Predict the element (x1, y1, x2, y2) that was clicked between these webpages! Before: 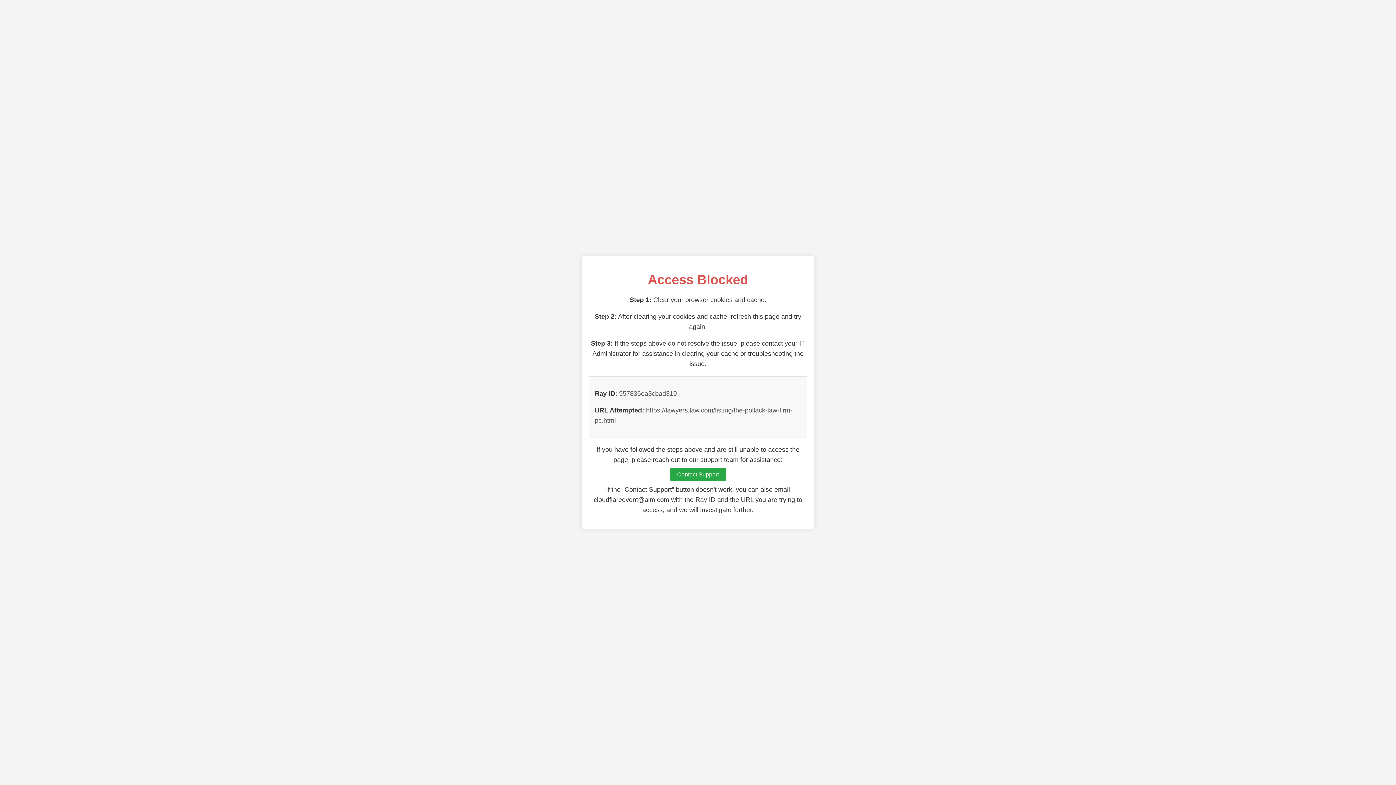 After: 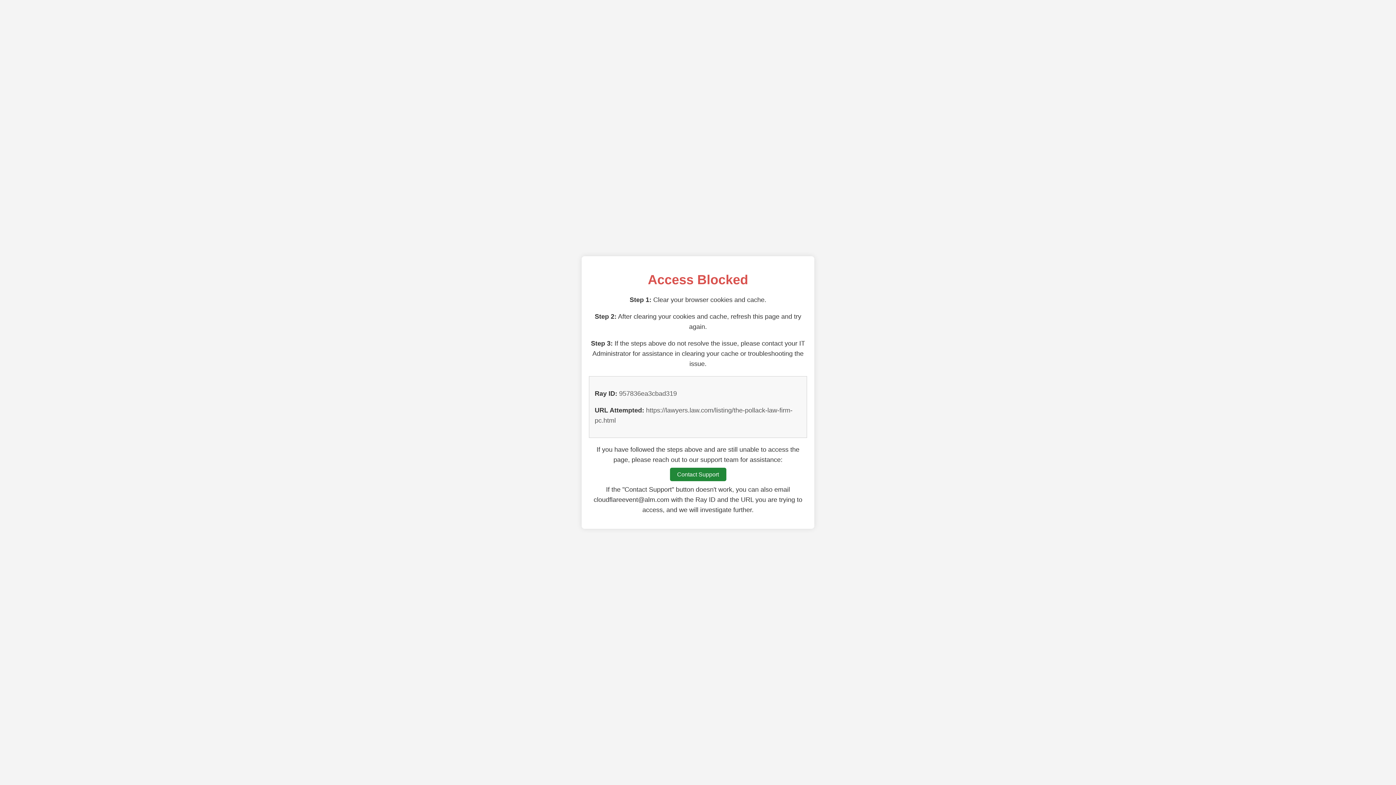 Action: bbox: (670, 468, 726, 481) label: Contact Support